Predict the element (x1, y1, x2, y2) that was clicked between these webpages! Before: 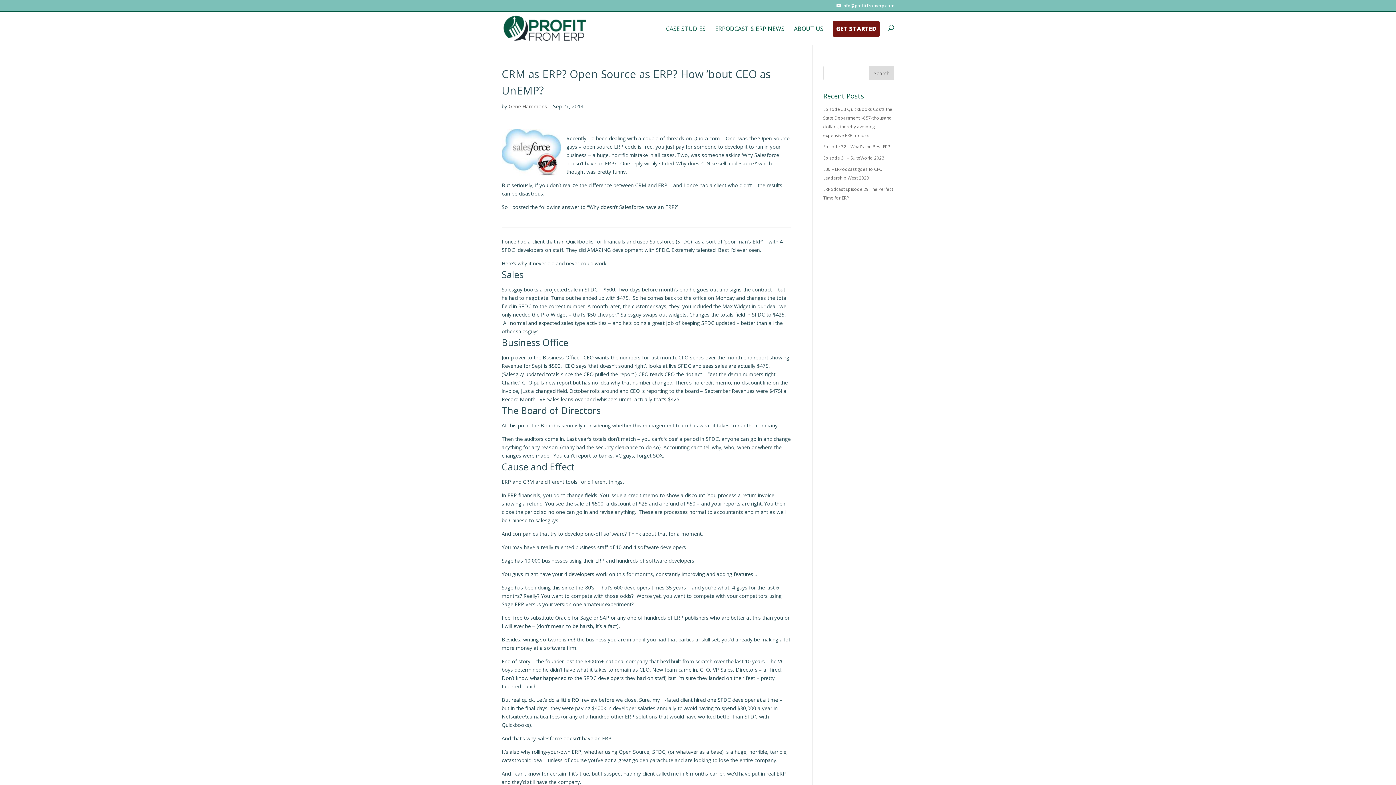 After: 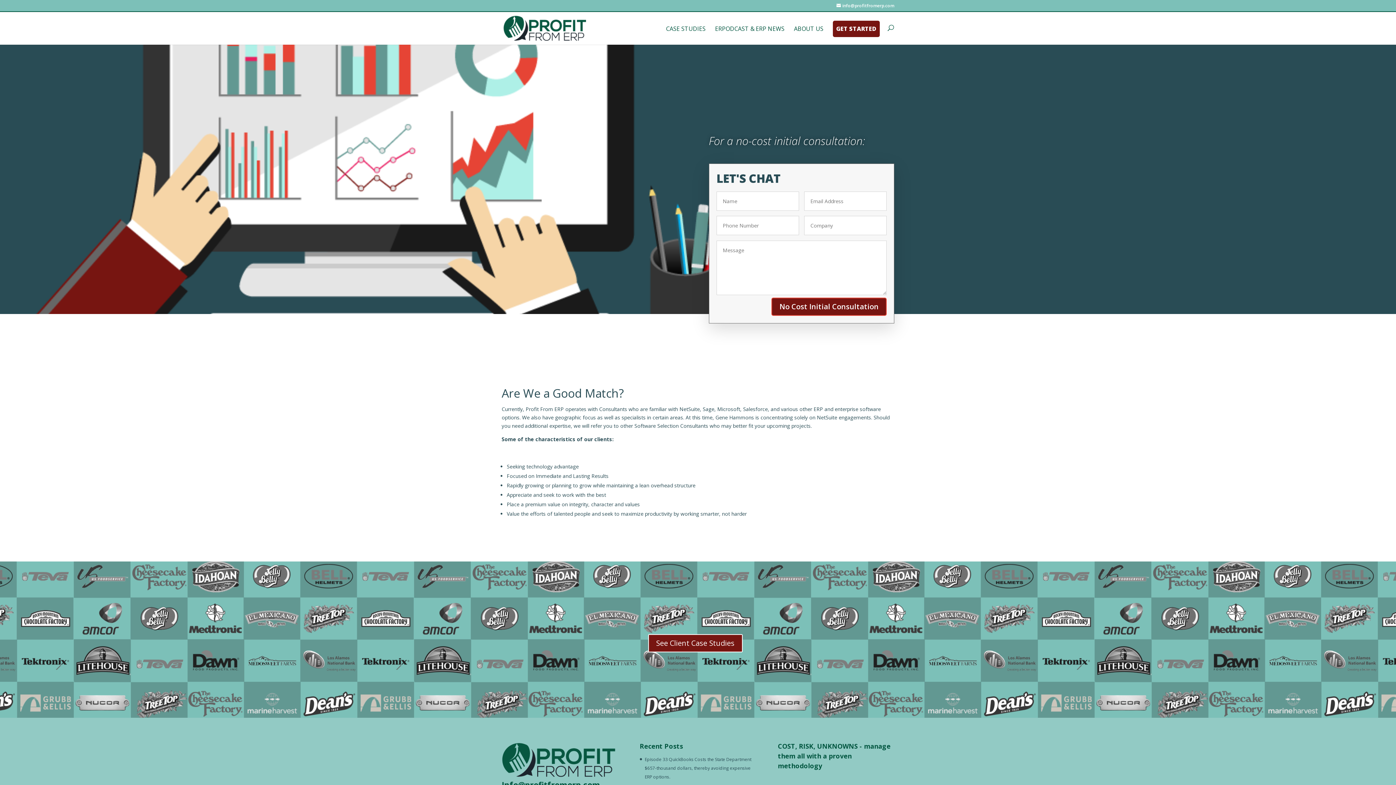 Action: bbox: (833, 20, 880, 37) label: GET STARTED